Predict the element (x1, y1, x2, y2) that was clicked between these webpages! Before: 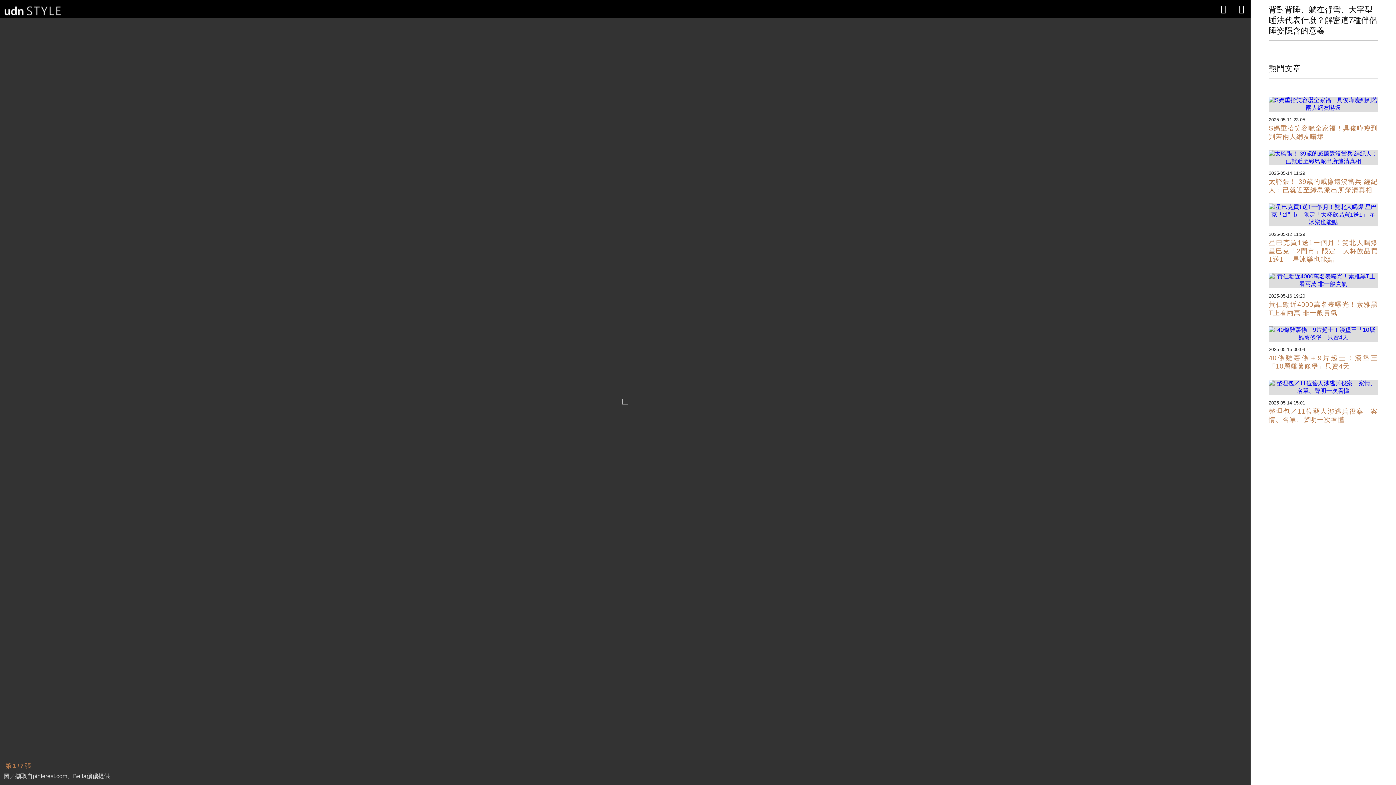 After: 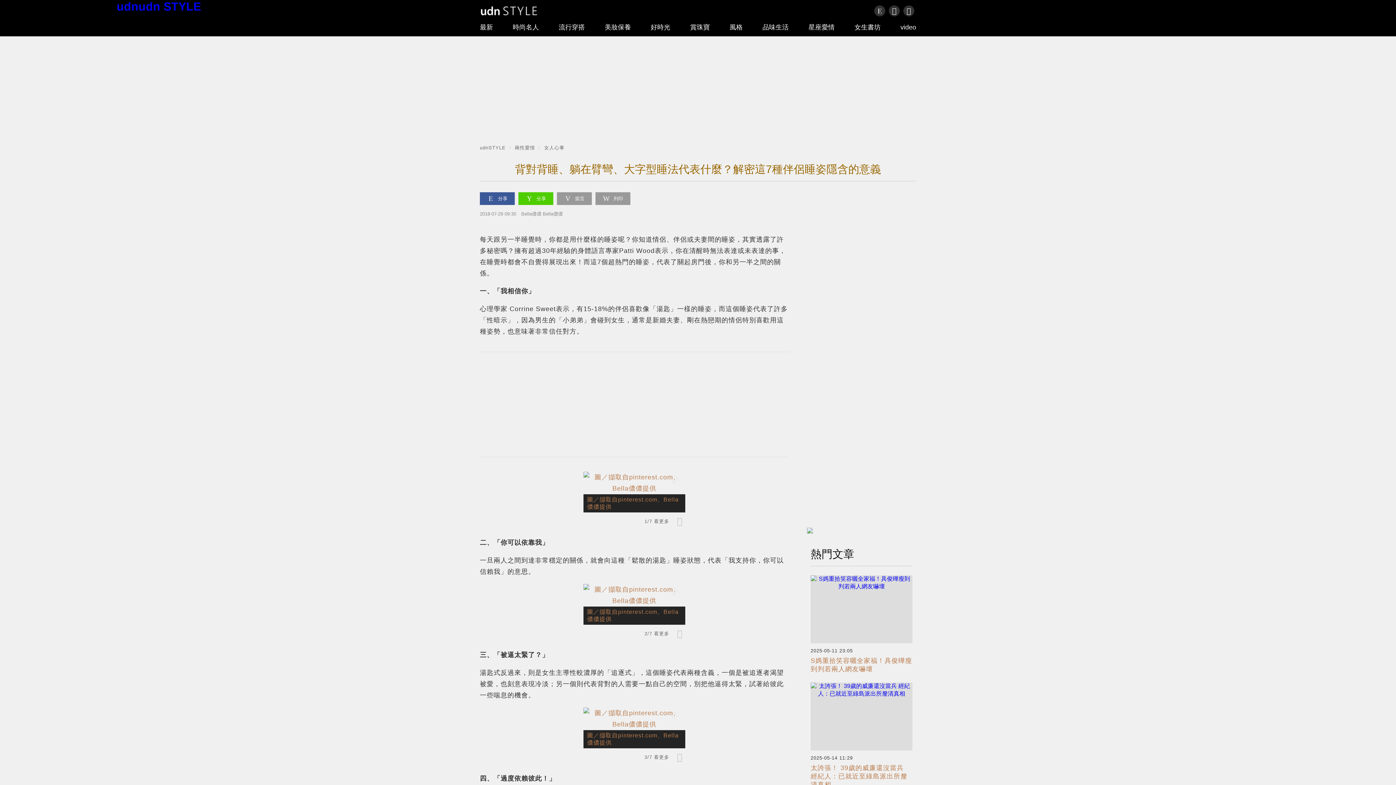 Action: bbox: (1269, 5, 1377, 35) label: 背對背睡、躺在臂彎、大字型睡法代表什麼？解密這7種伴侶睡姿隱含的意義